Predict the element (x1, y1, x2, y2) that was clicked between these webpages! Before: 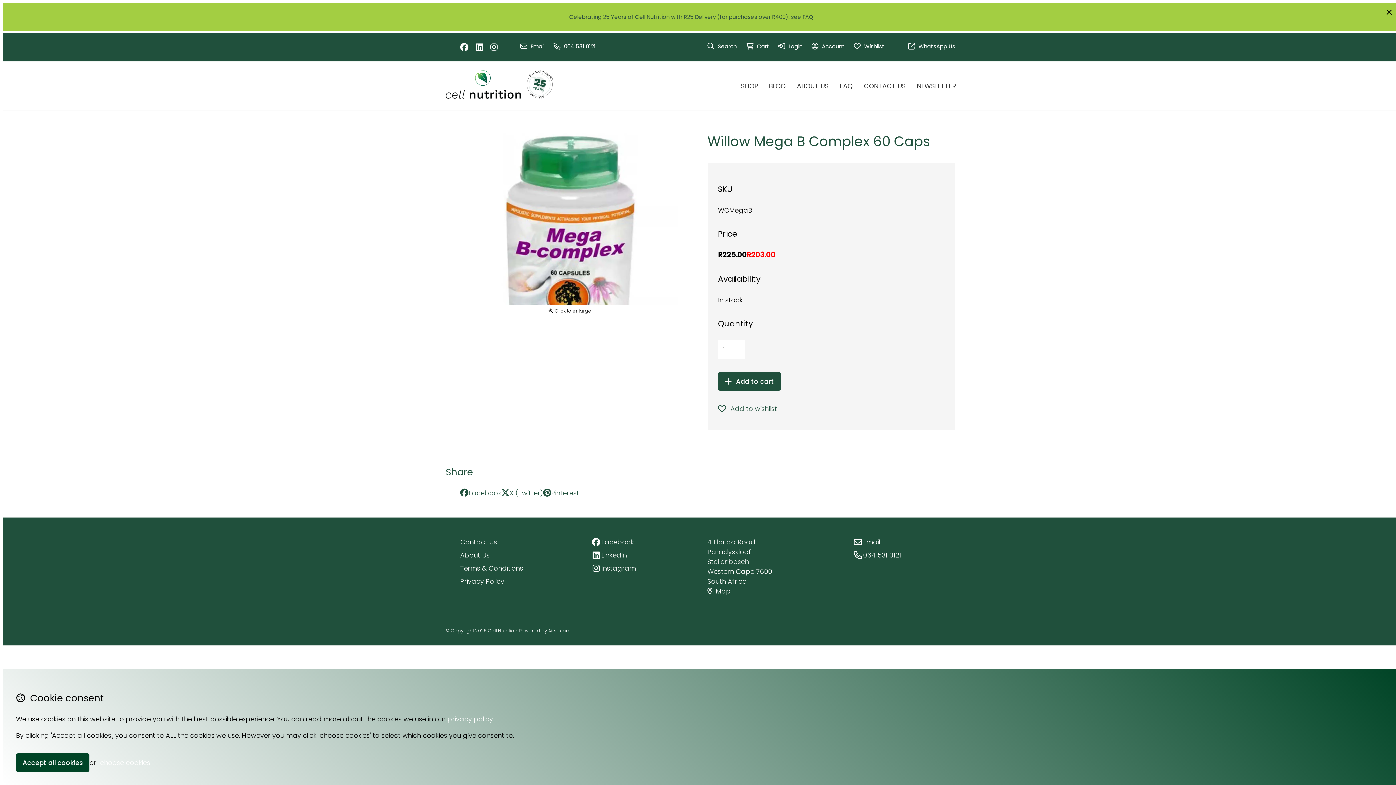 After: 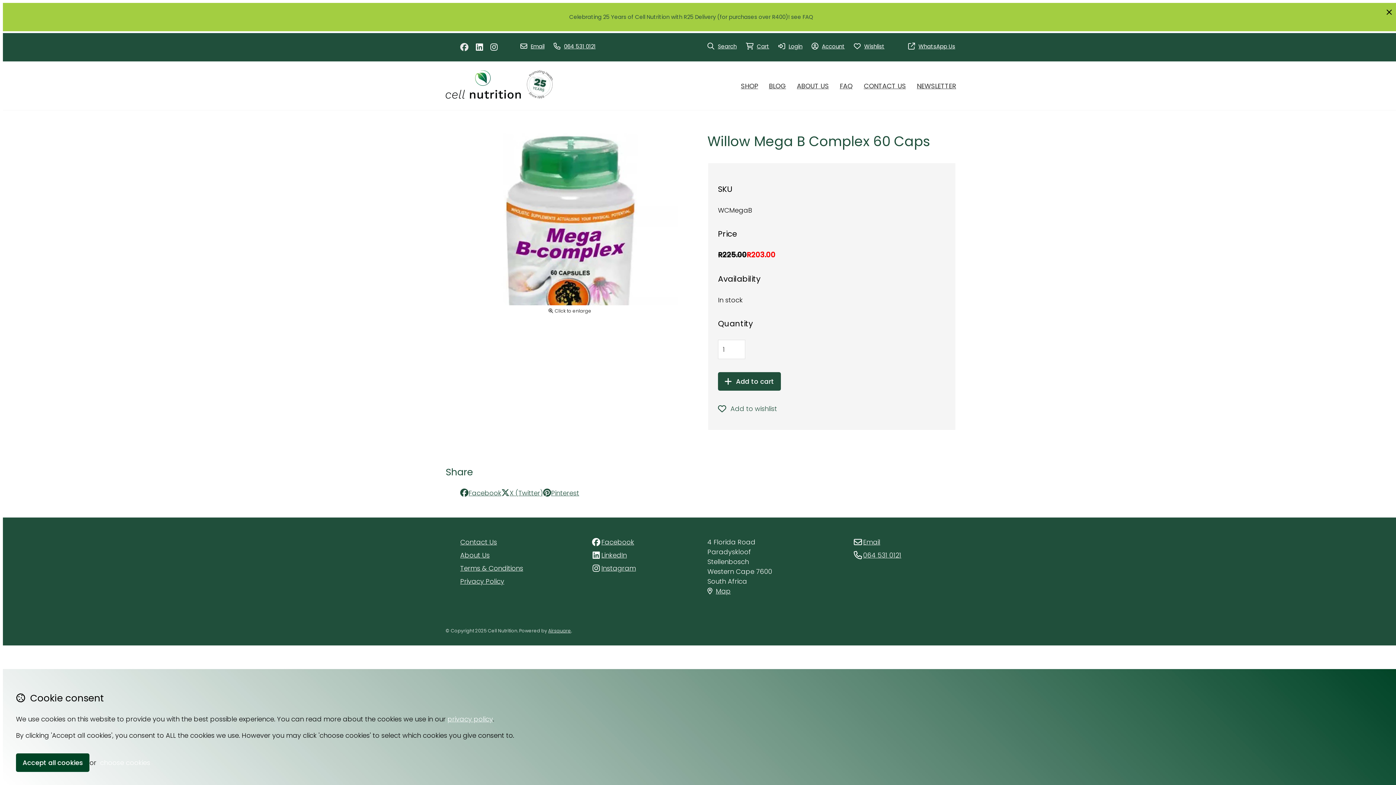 Action: bbox: (456, 39, 472, 54)